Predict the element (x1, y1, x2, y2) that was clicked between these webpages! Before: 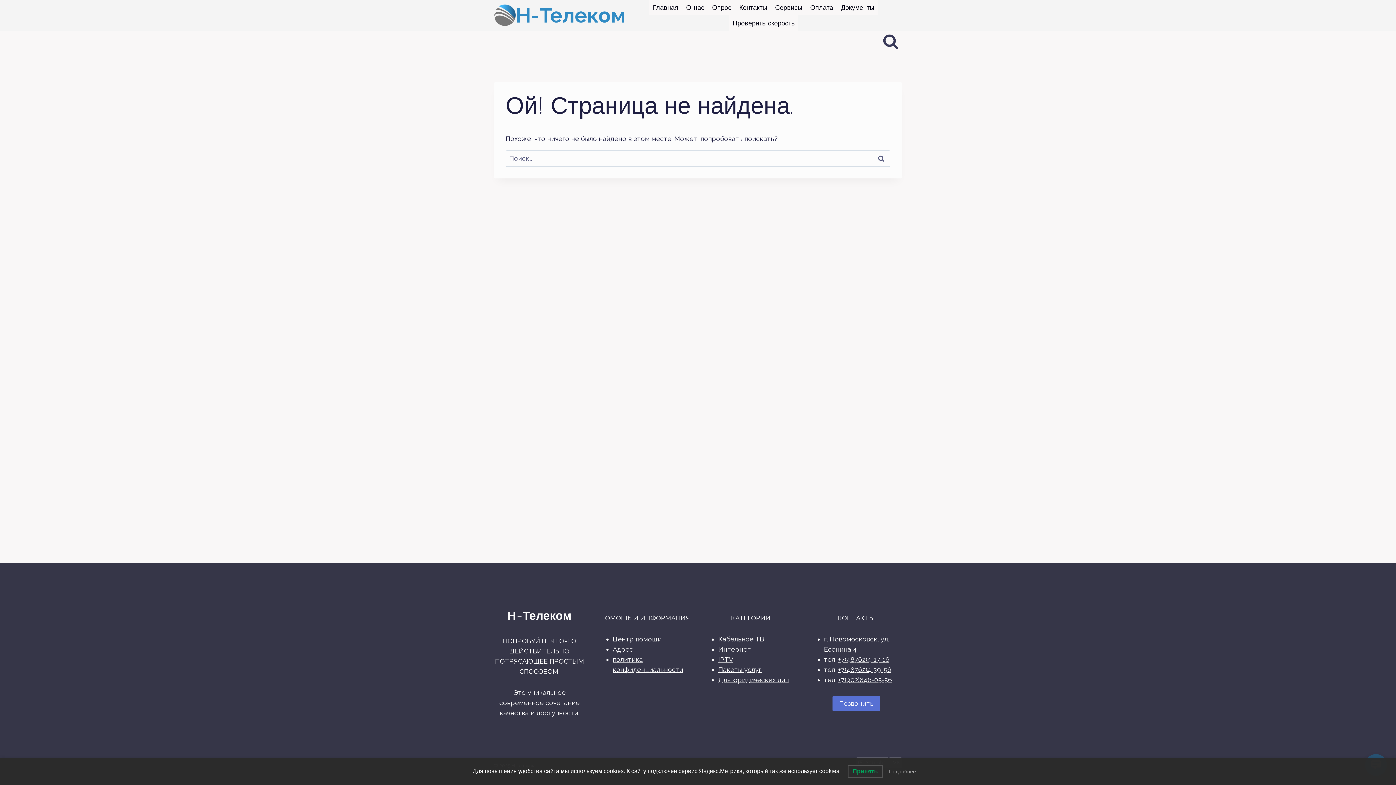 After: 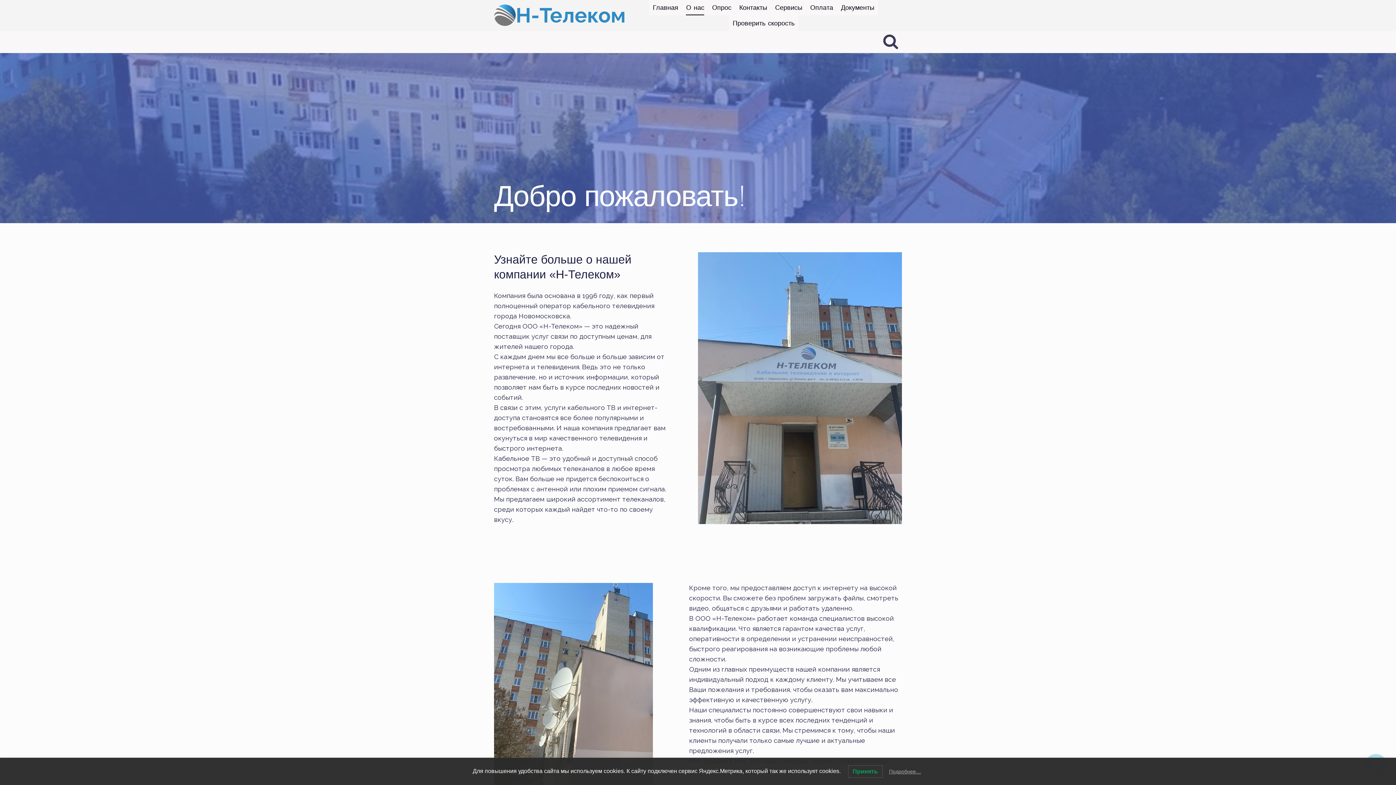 Action: label: О нас bbox: (682, 0, 708, 15)